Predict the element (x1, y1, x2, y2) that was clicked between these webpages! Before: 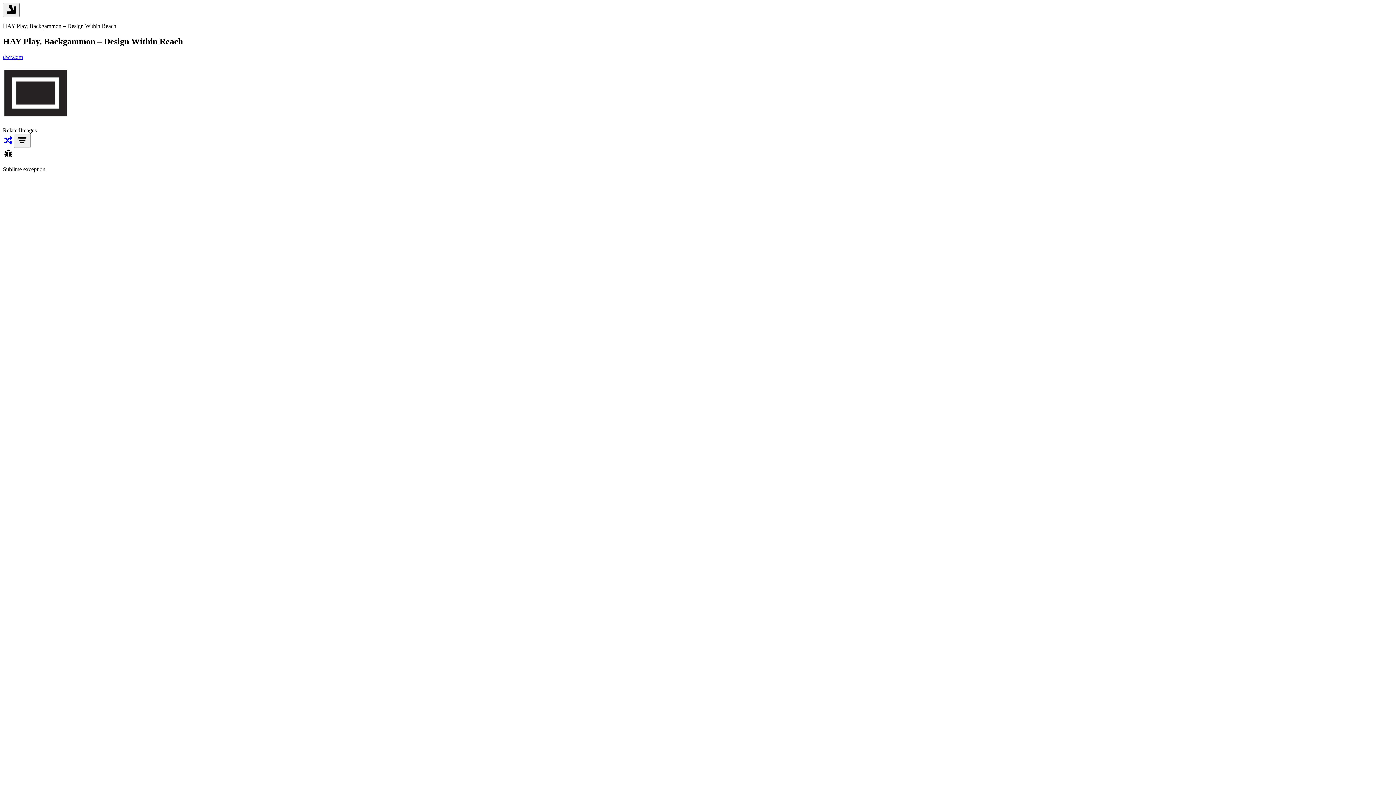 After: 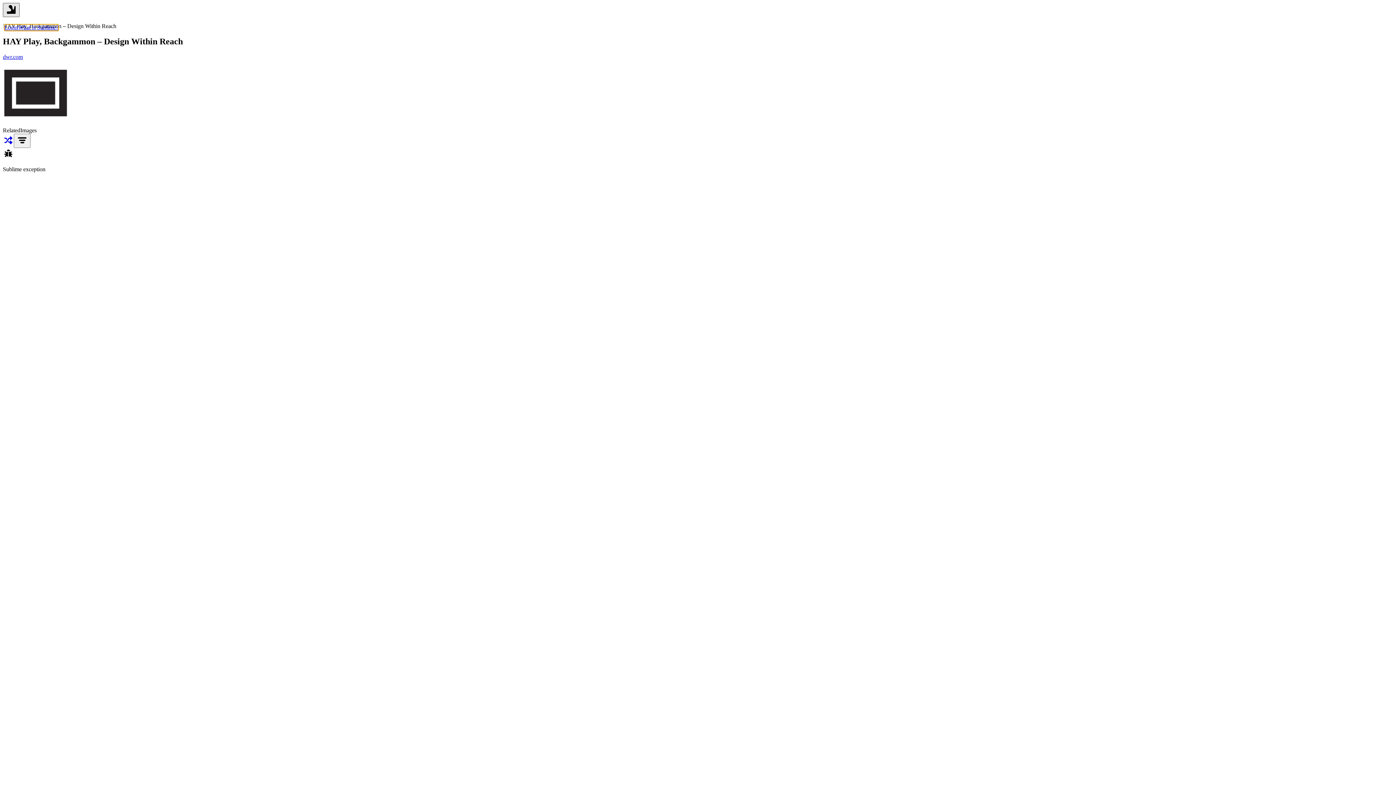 Action: bbox: (2, 2, 19, 17)